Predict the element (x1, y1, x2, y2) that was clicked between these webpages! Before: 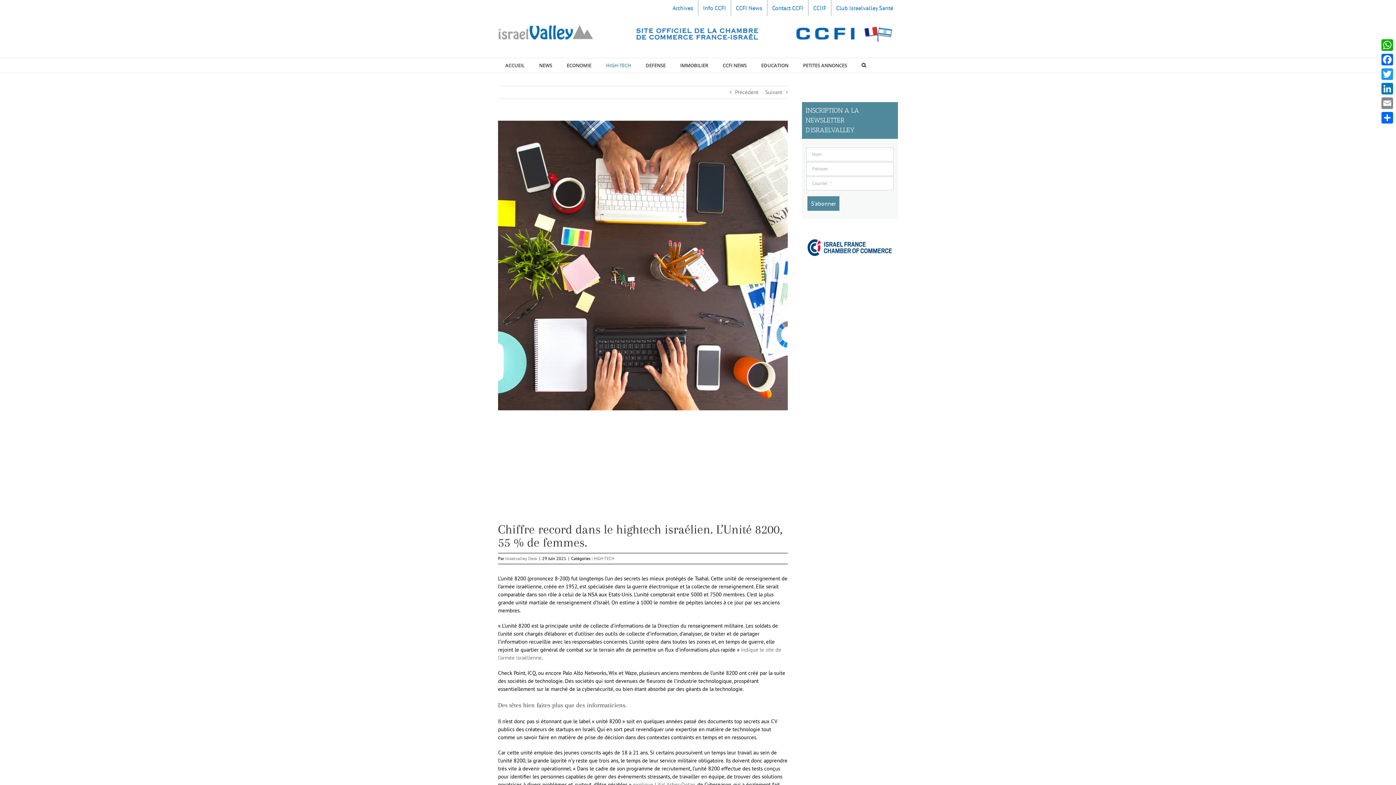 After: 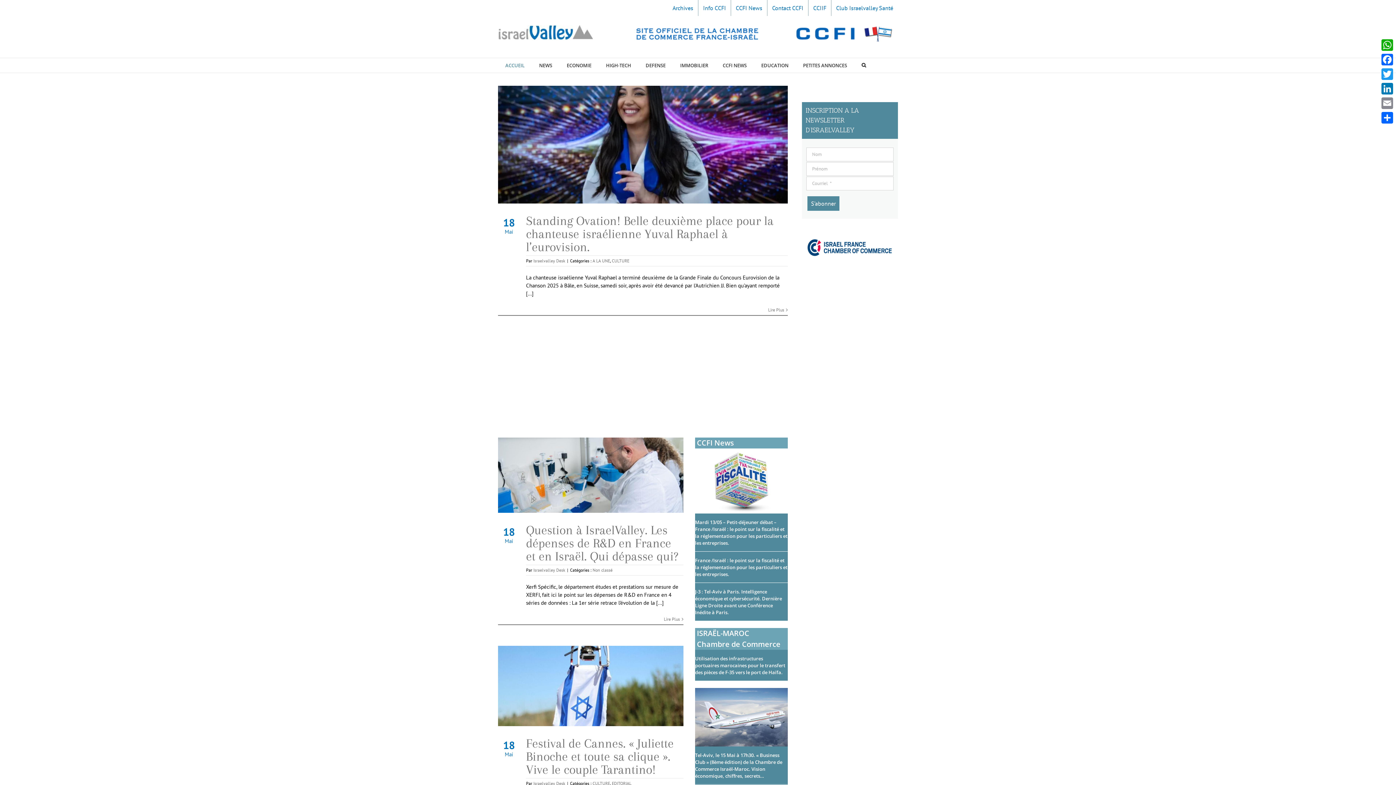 Action: label: ACCUEIL bbox: (498, 58, 532, 72)